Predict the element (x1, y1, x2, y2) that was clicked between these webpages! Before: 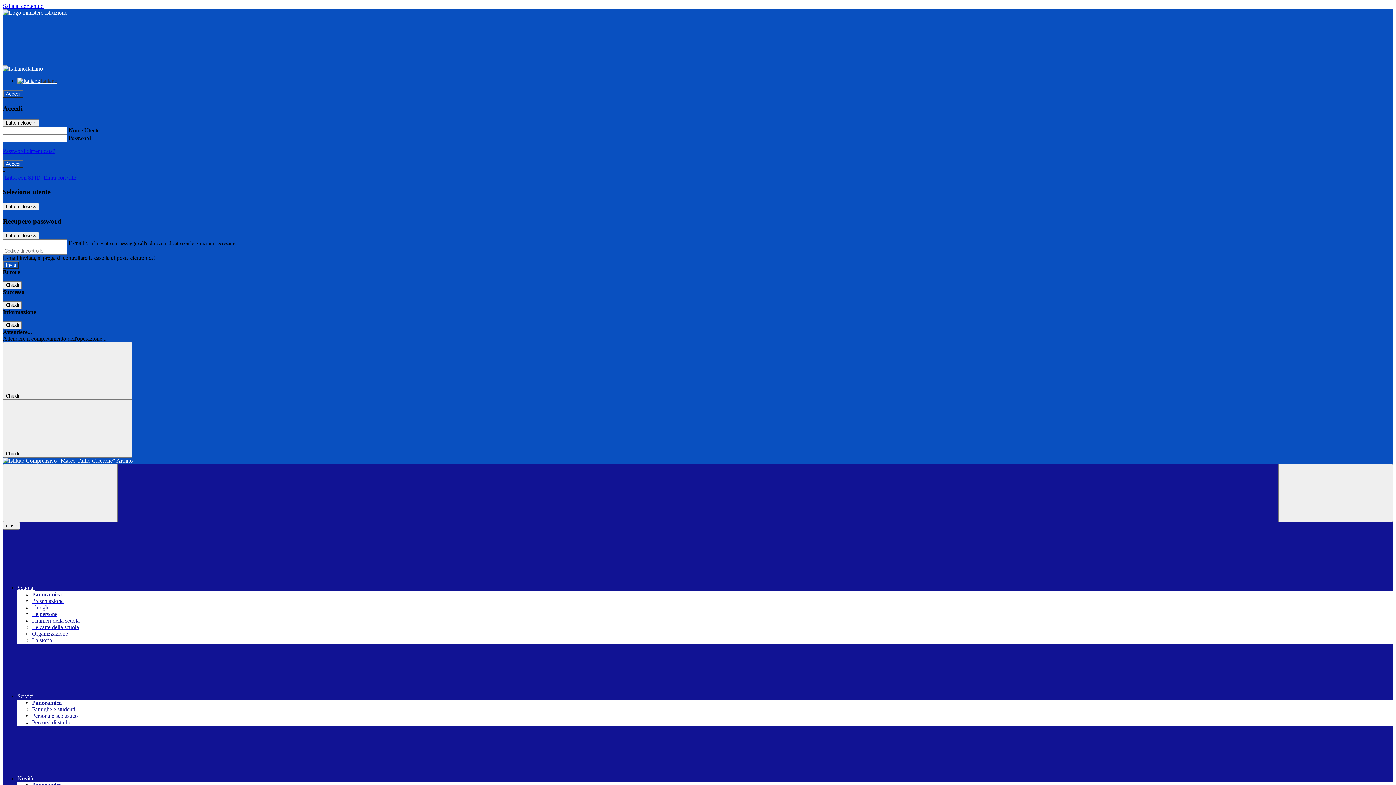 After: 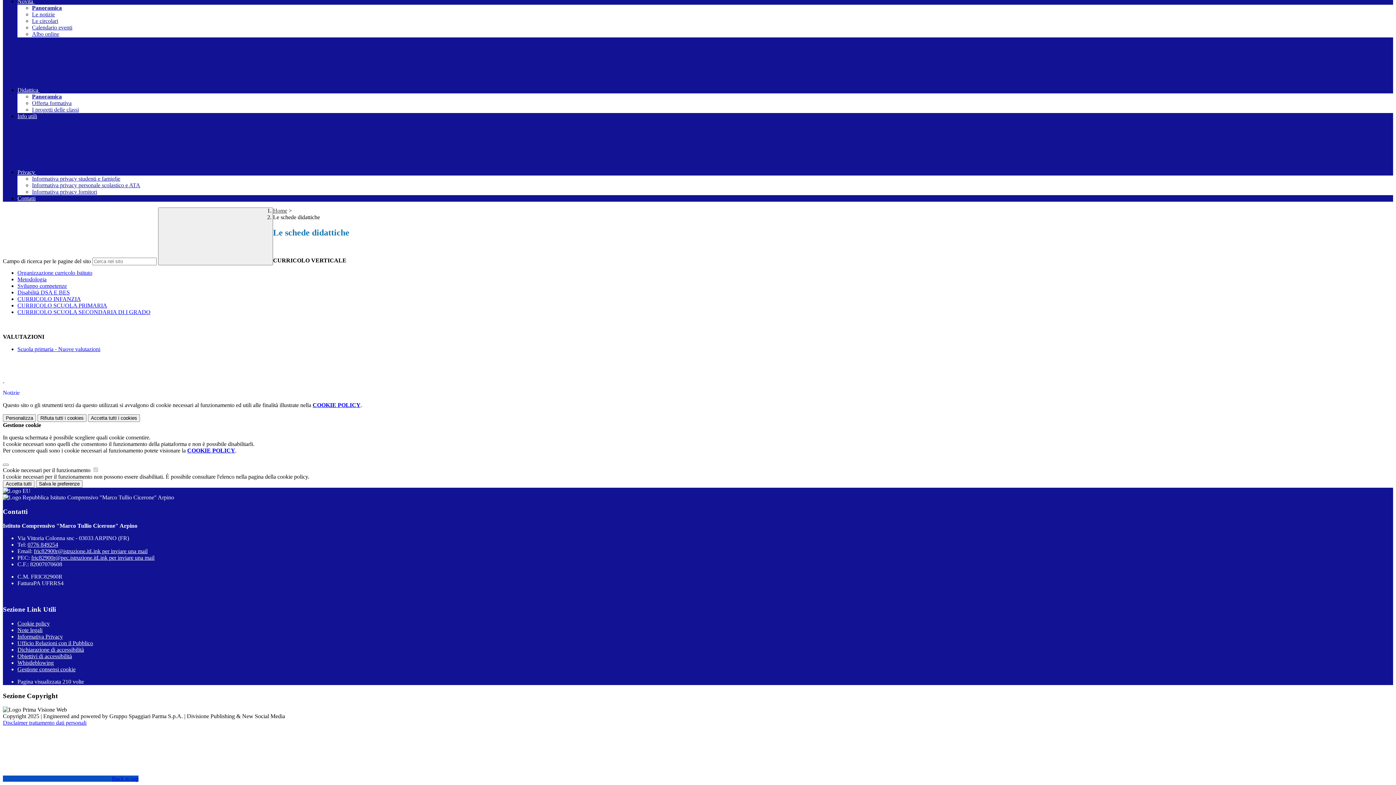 Action: label: Salta al contenuto bbox: (2, 2, 43, 9)